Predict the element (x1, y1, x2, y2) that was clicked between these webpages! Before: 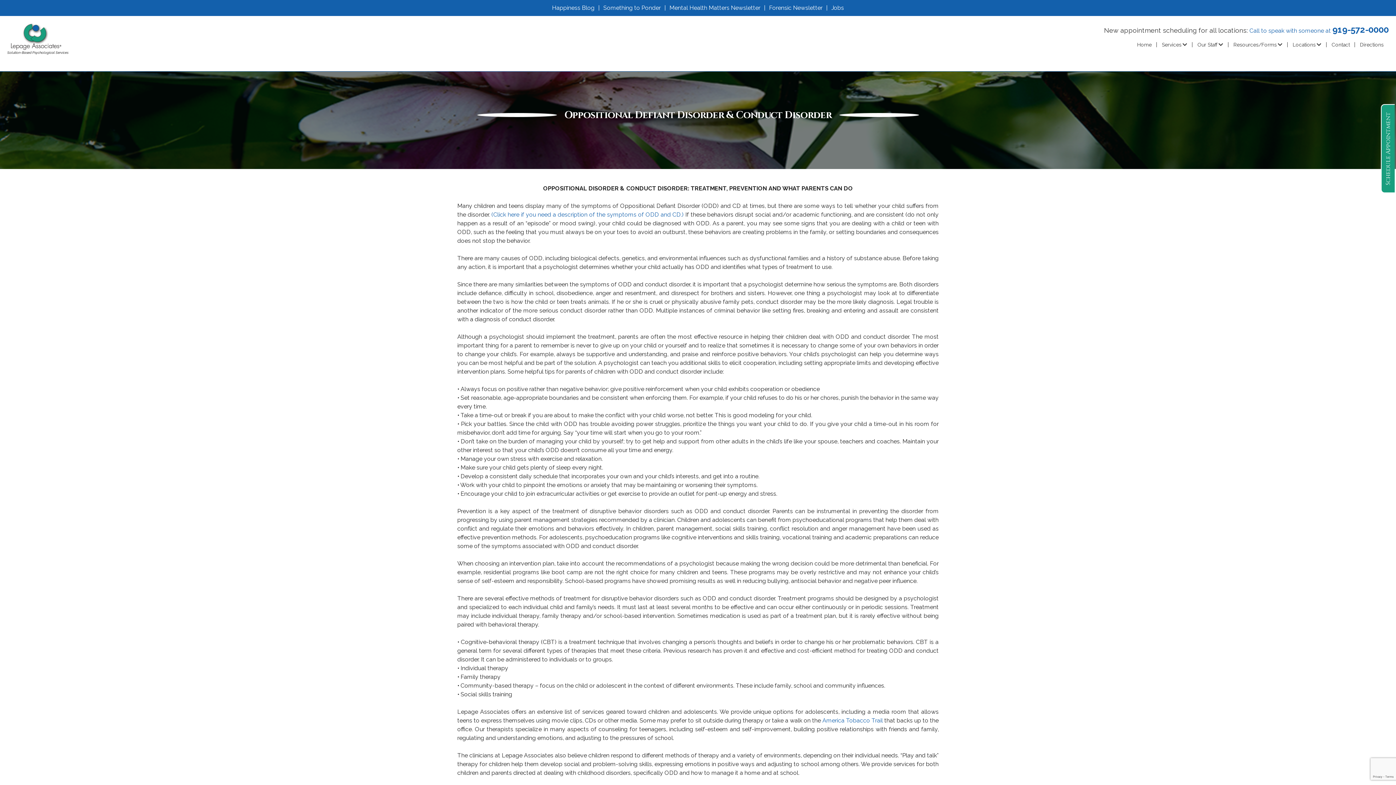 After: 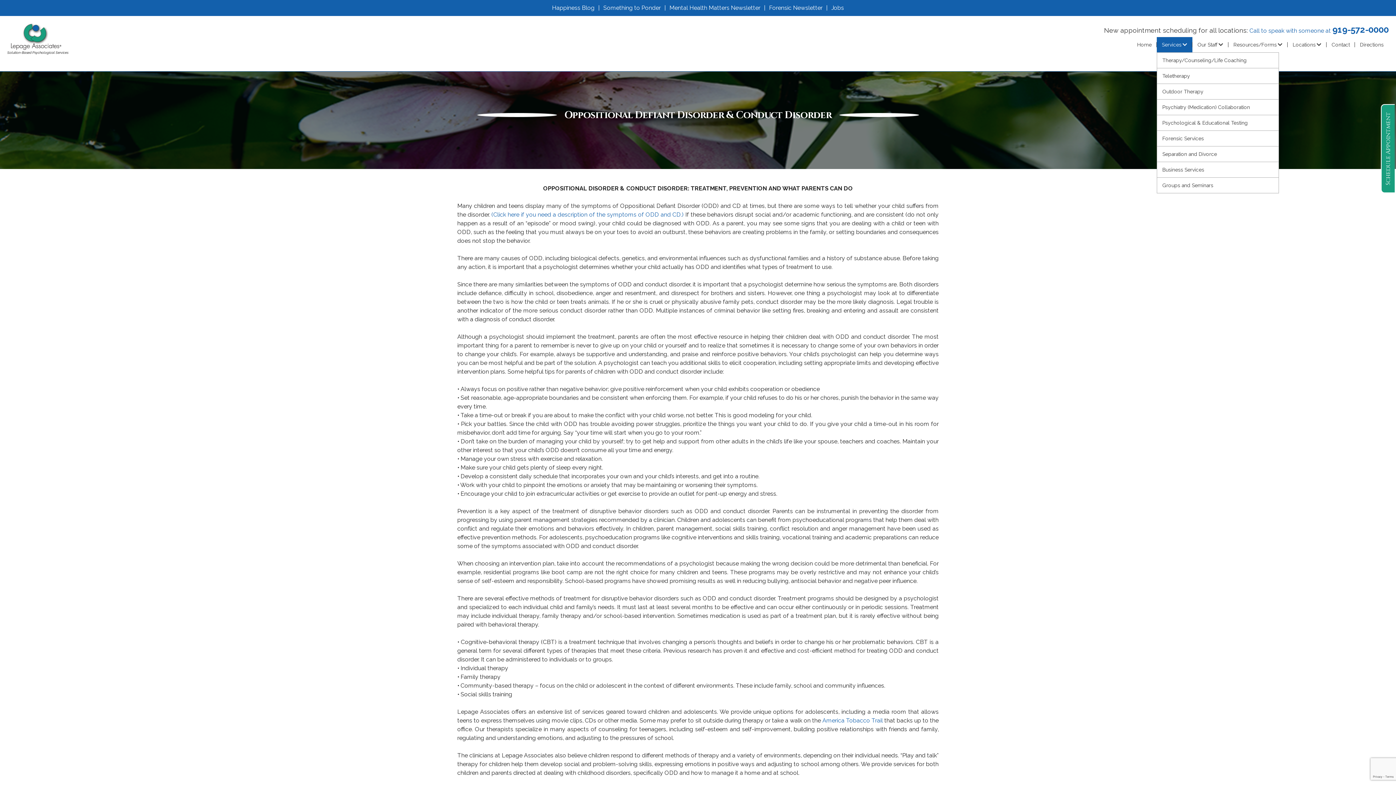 Action: label: Services bbox: (1157, 37, 1192, 52)